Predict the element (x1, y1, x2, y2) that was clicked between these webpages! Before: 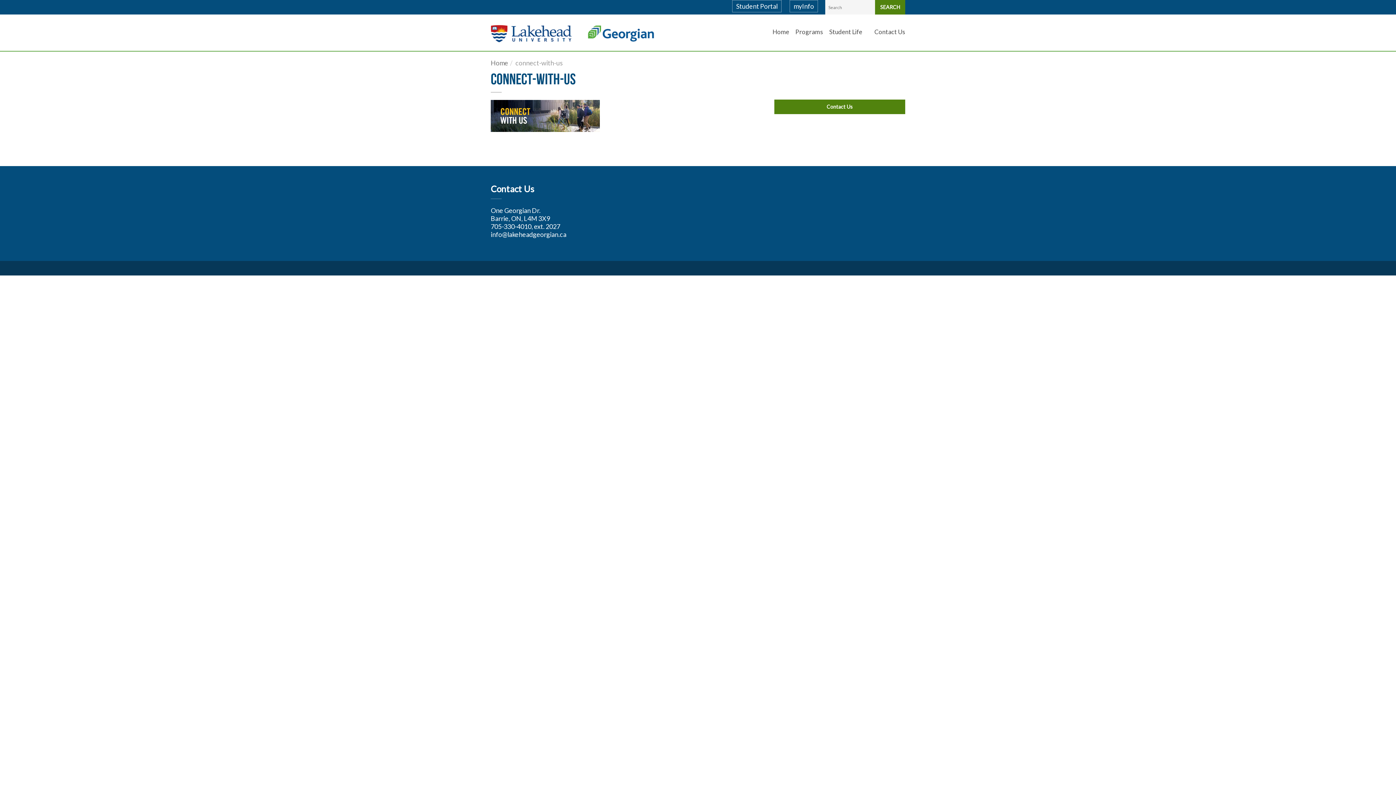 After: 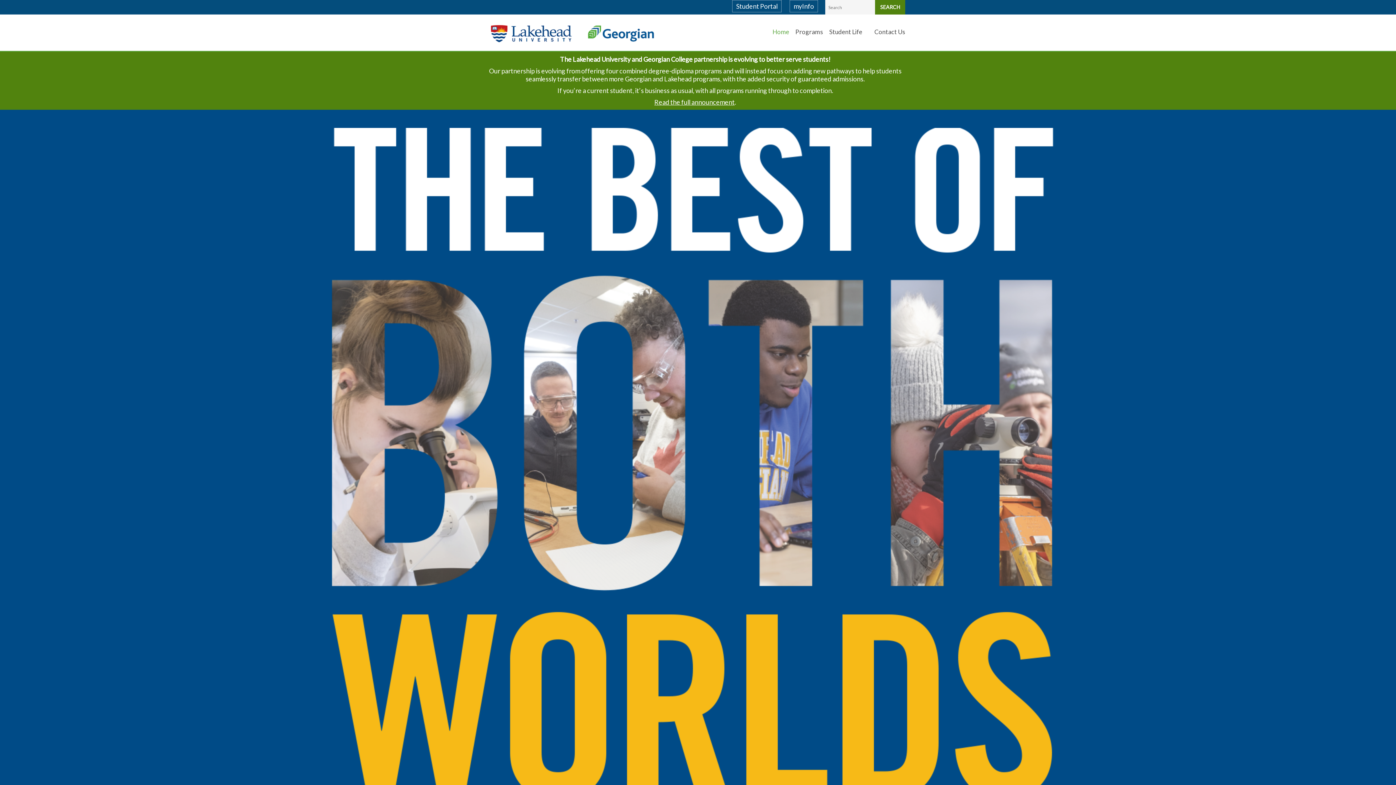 Action: bbox: (490, 28, 654, 36)